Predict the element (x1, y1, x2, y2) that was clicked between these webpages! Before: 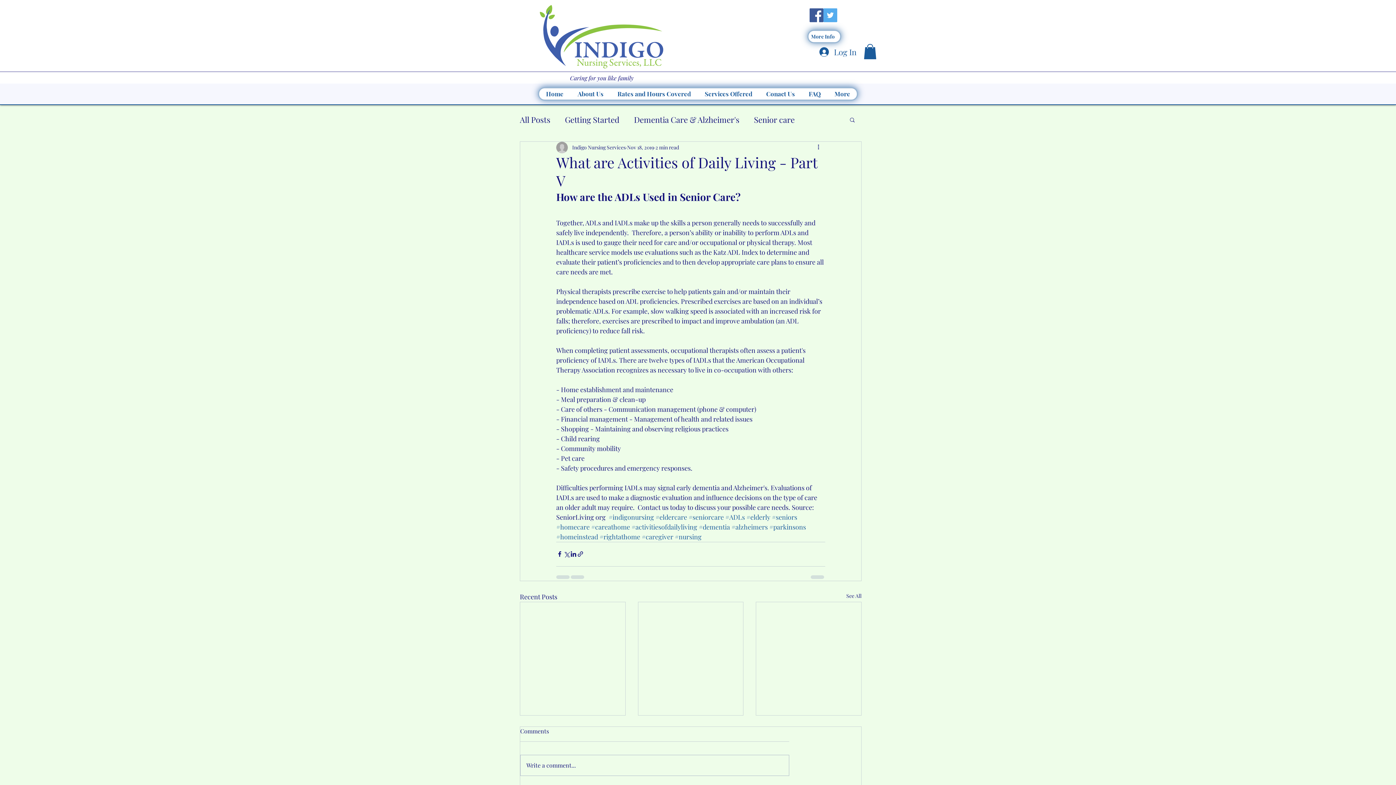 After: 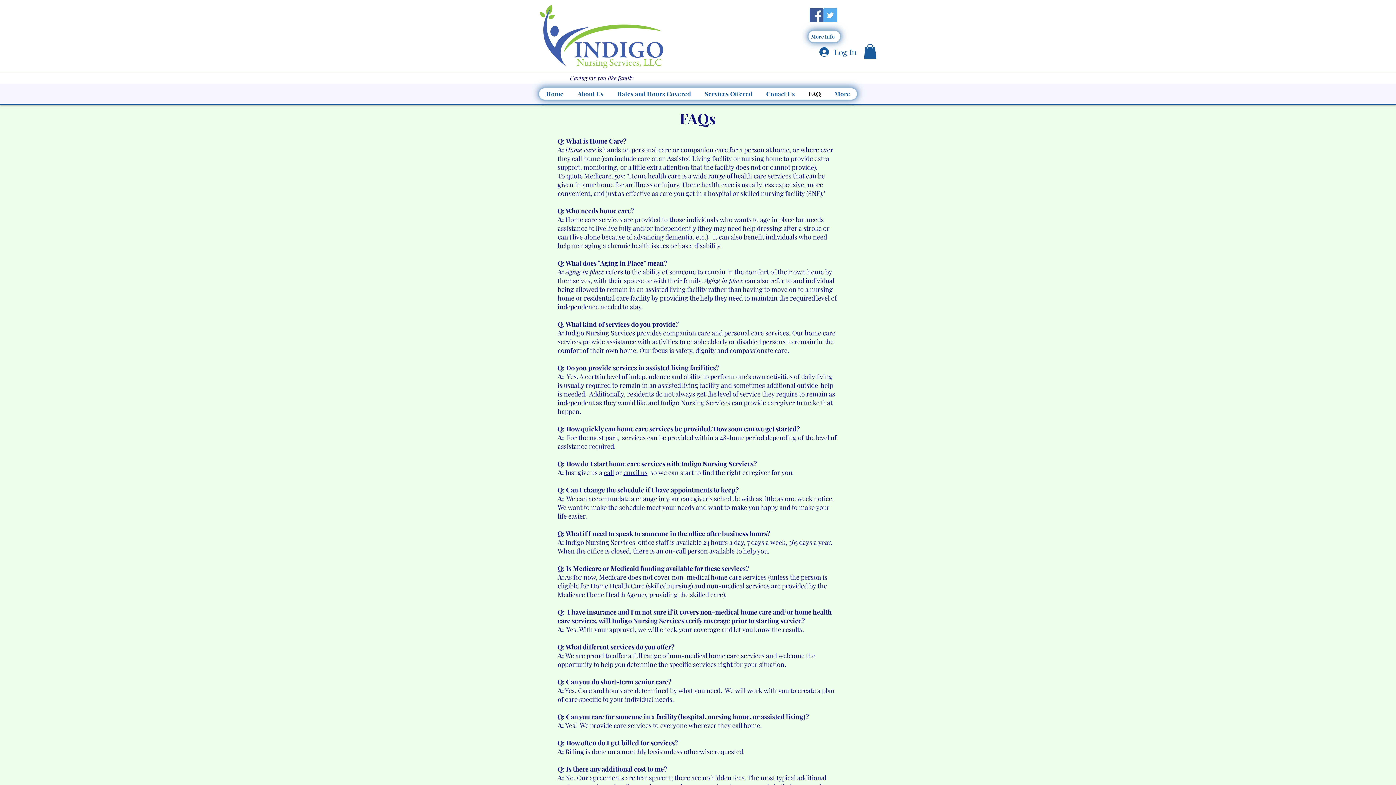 Action: label: FAQ bbox: (801, 88, 827, 99)